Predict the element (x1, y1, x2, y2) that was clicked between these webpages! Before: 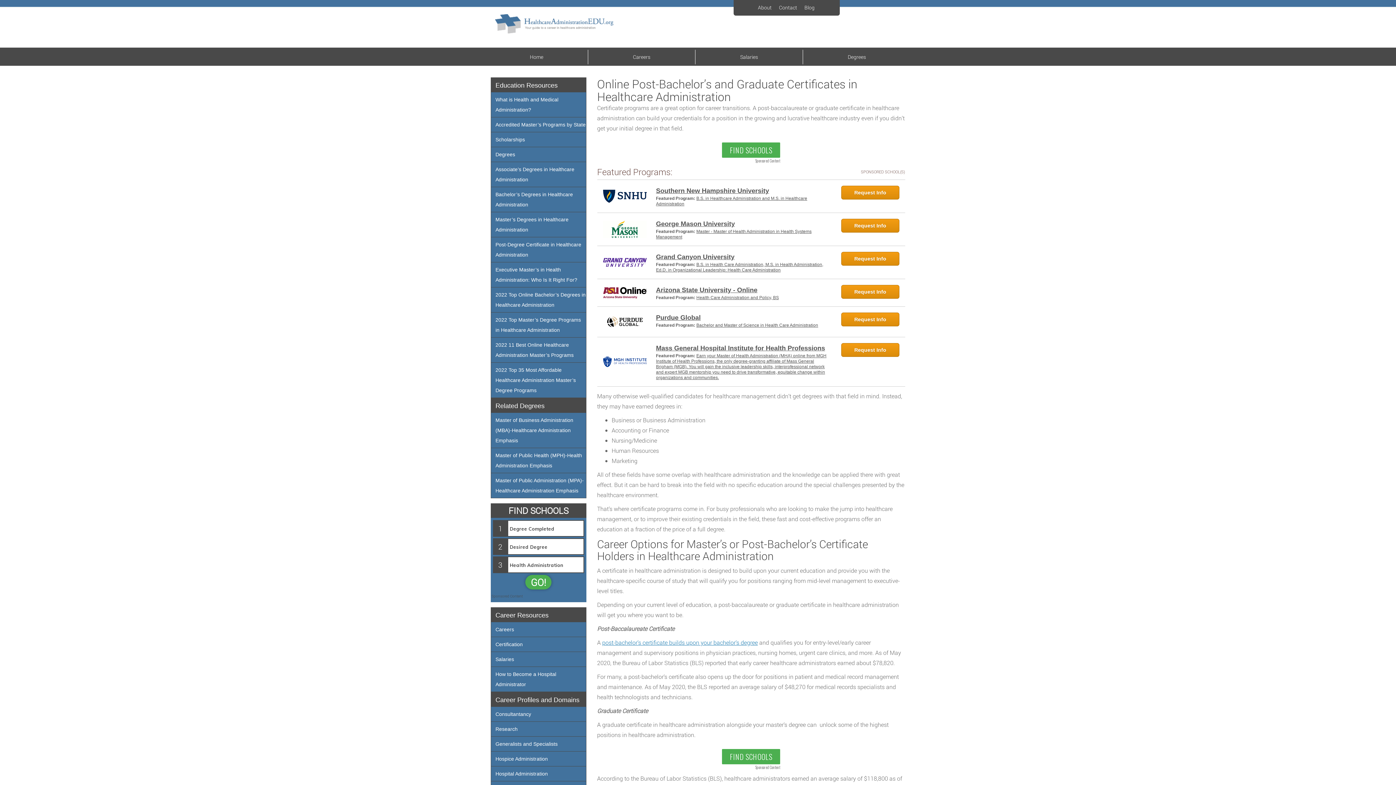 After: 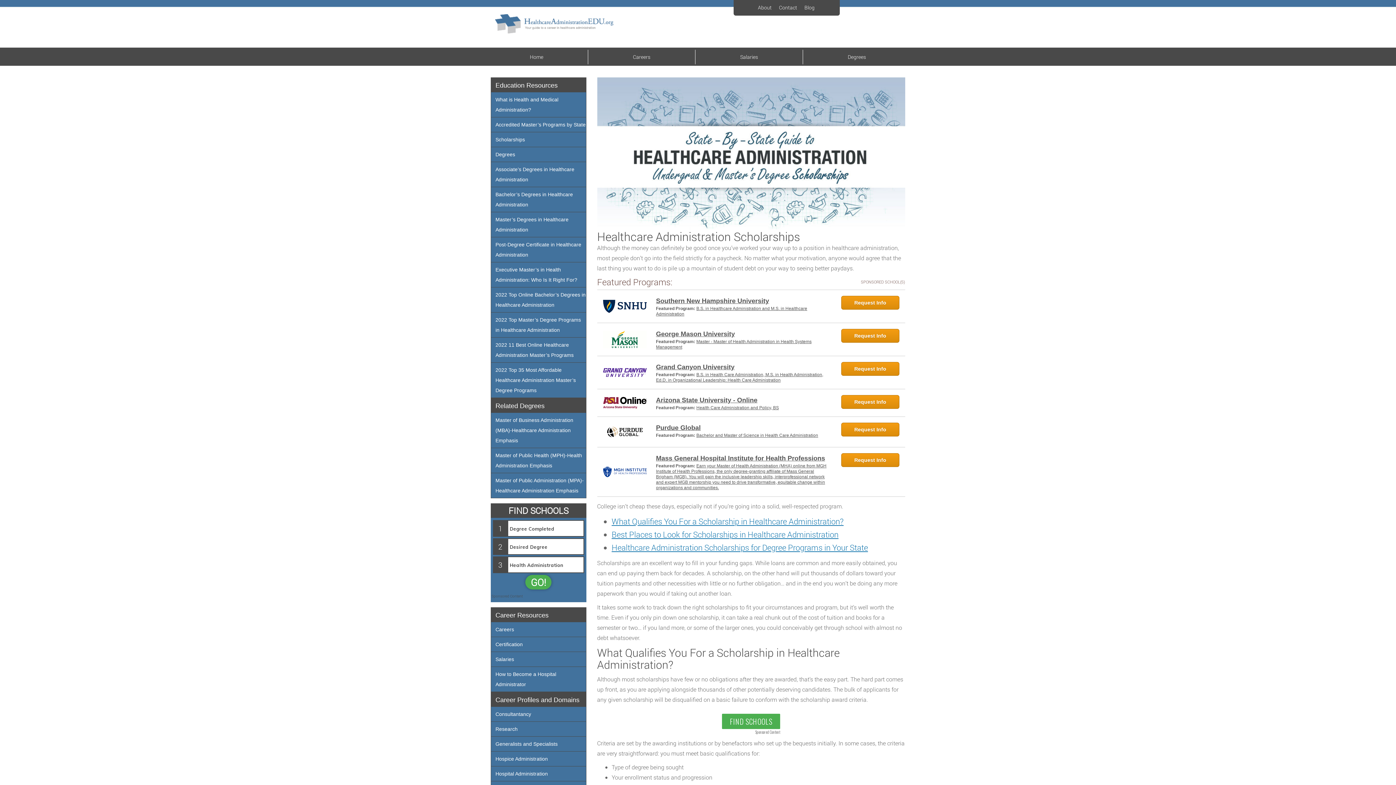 Action: bbox: (491, 132, 586, 146) label: Scholarships